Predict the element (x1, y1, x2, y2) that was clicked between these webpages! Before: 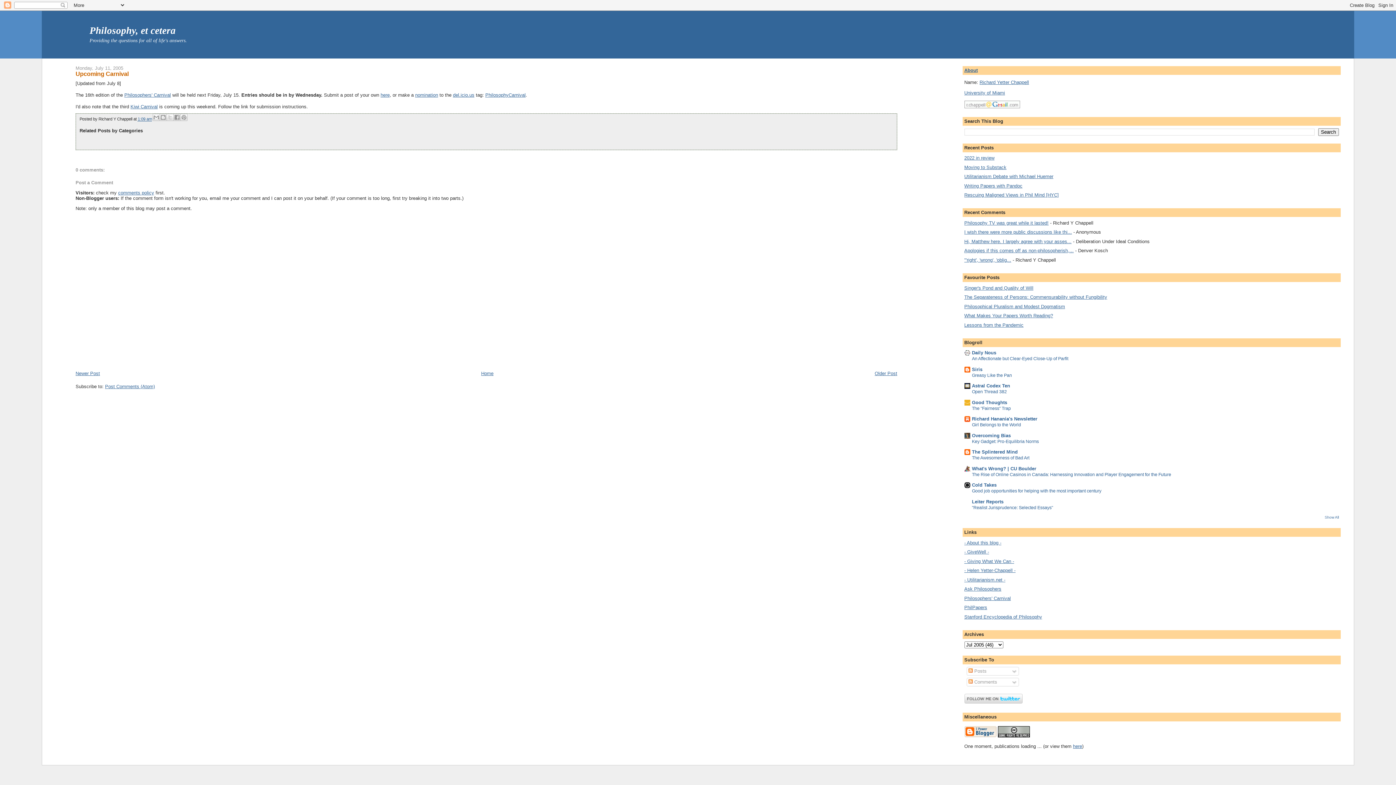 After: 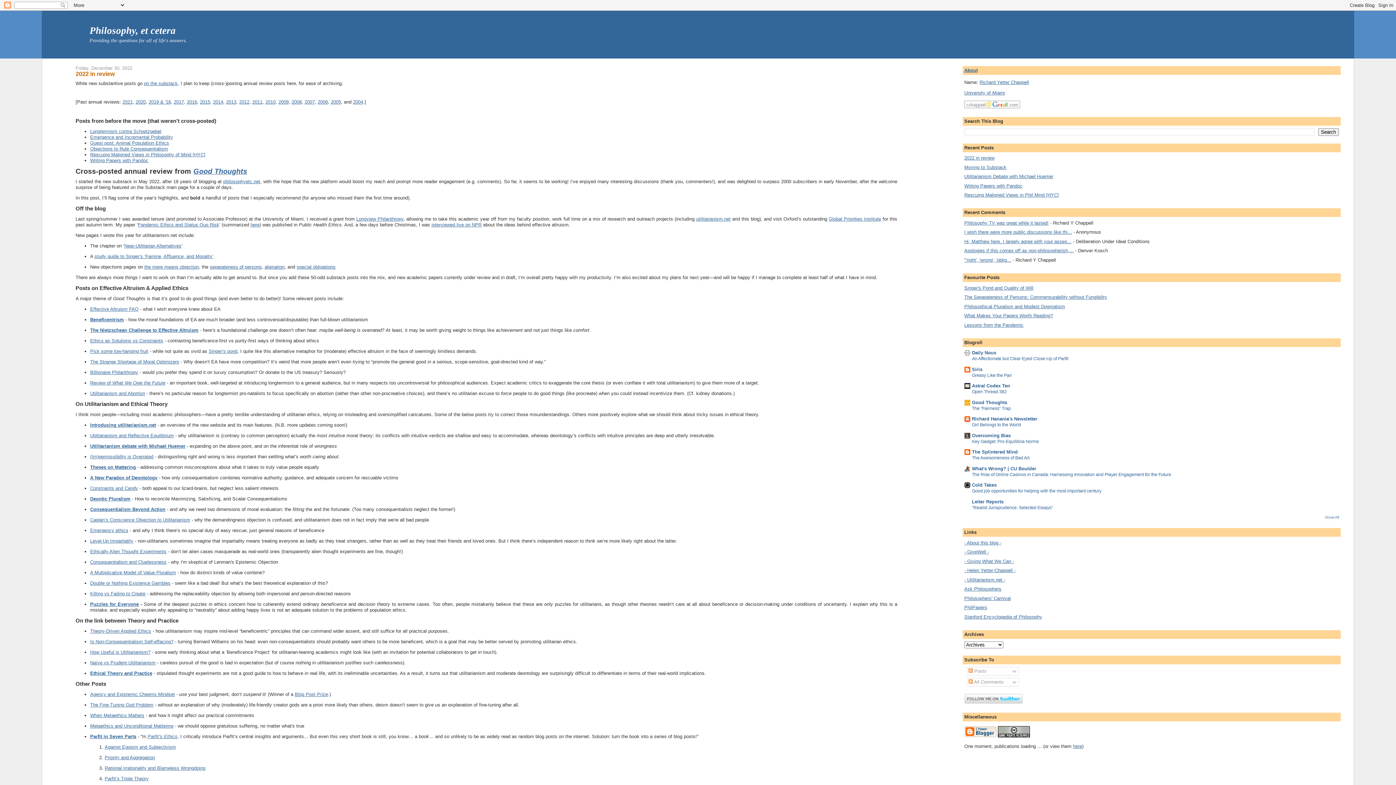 Action: label: Home bbox: (481, 370, 493, 376)